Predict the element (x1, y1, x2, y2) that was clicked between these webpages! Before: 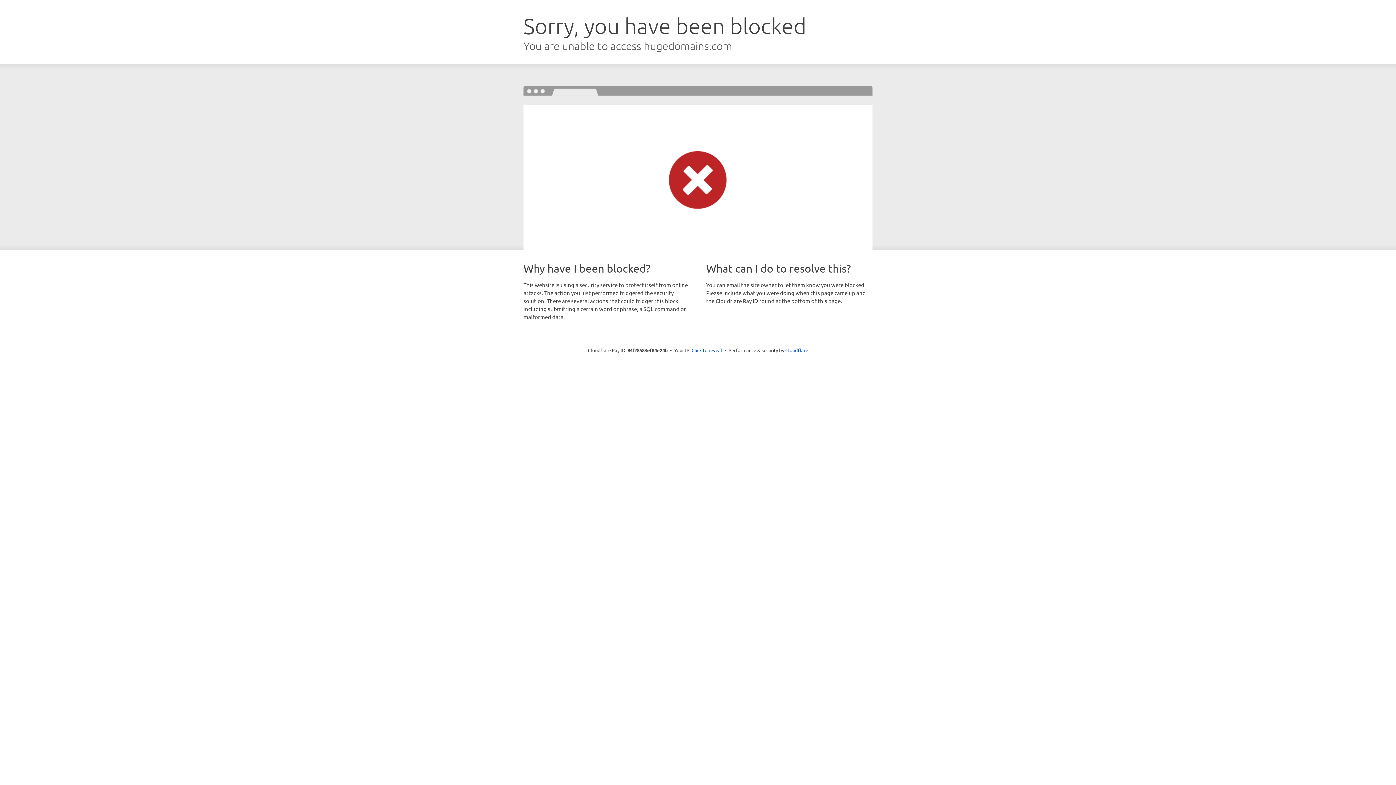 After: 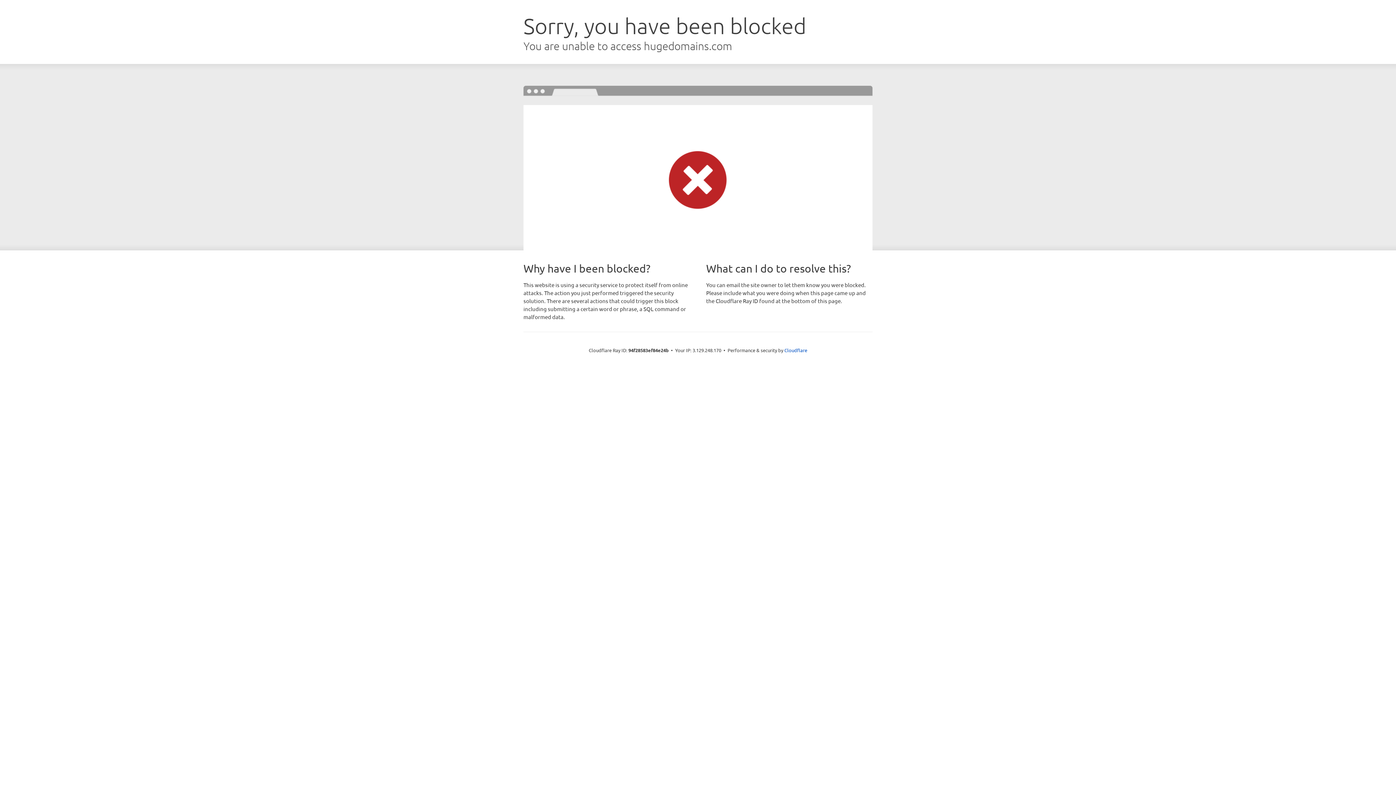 Action: label: Click to reveal bbox: (691, 346, 722, 353)